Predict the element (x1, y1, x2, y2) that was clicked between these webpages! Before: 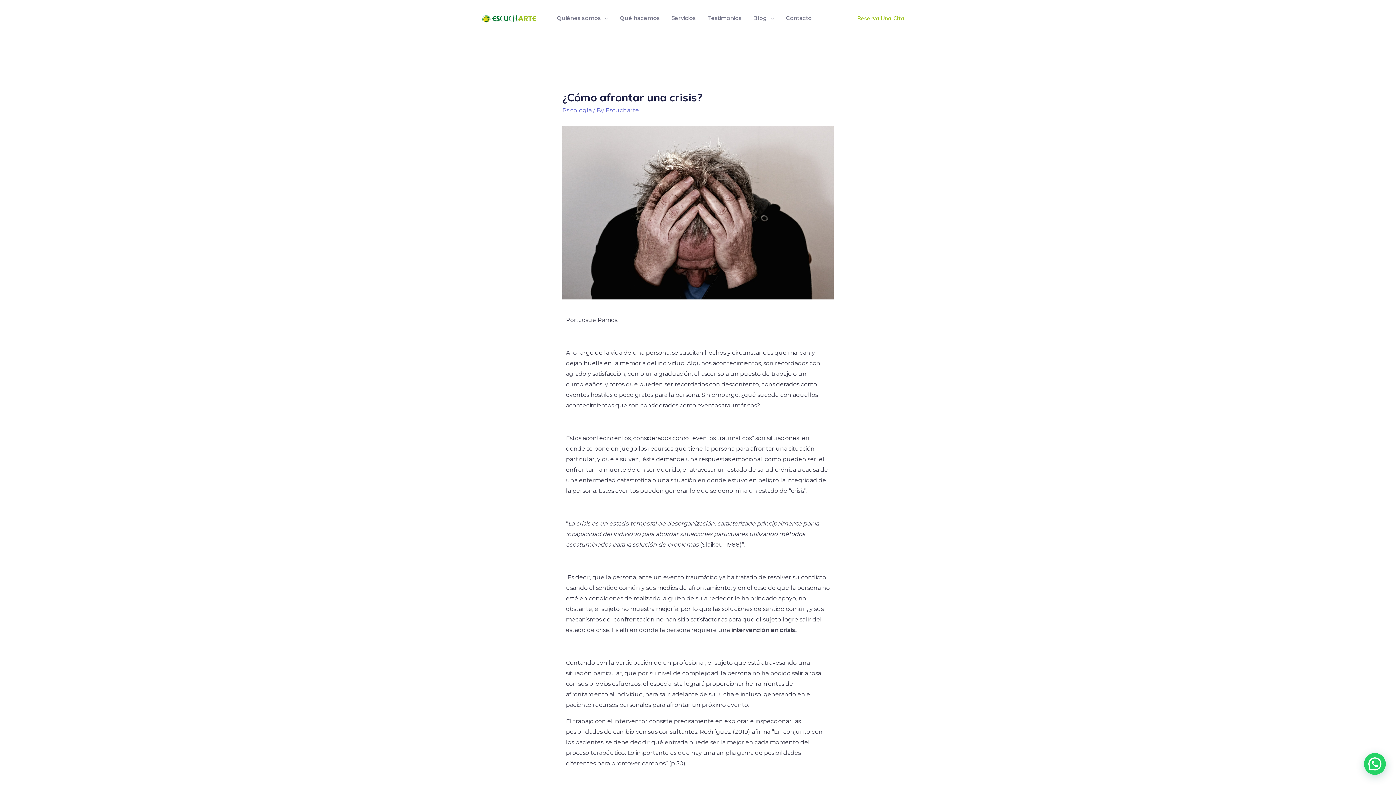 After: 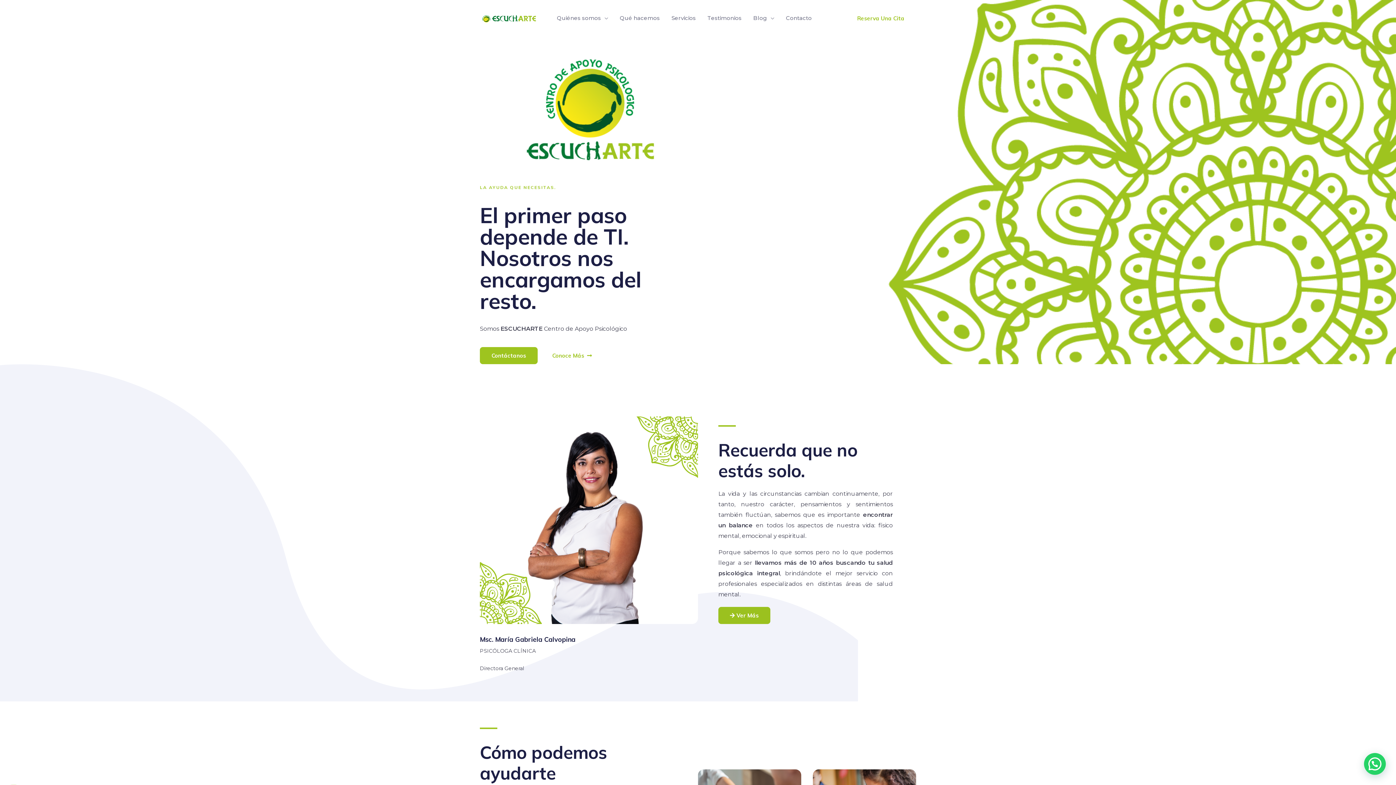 Action: bbox: (480, 14, 538, 21)